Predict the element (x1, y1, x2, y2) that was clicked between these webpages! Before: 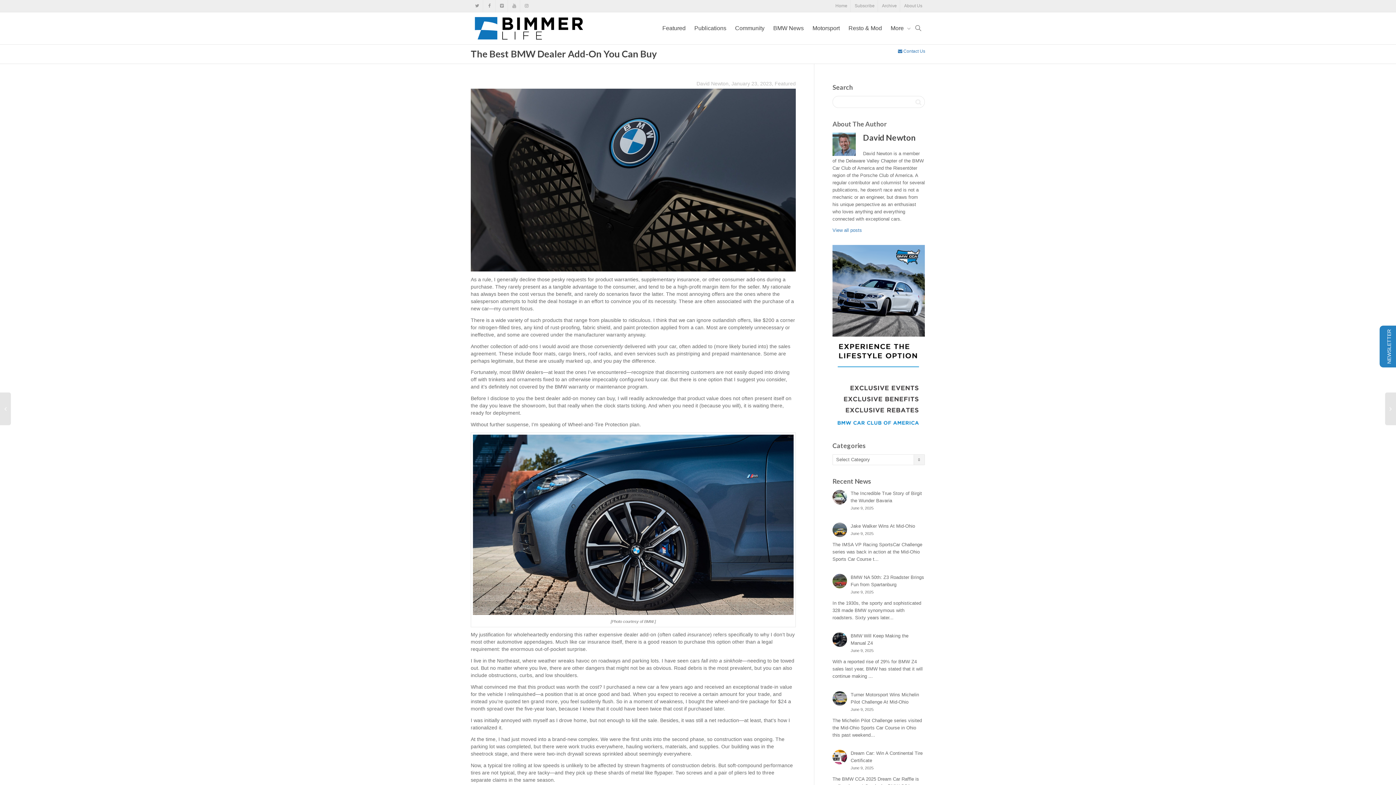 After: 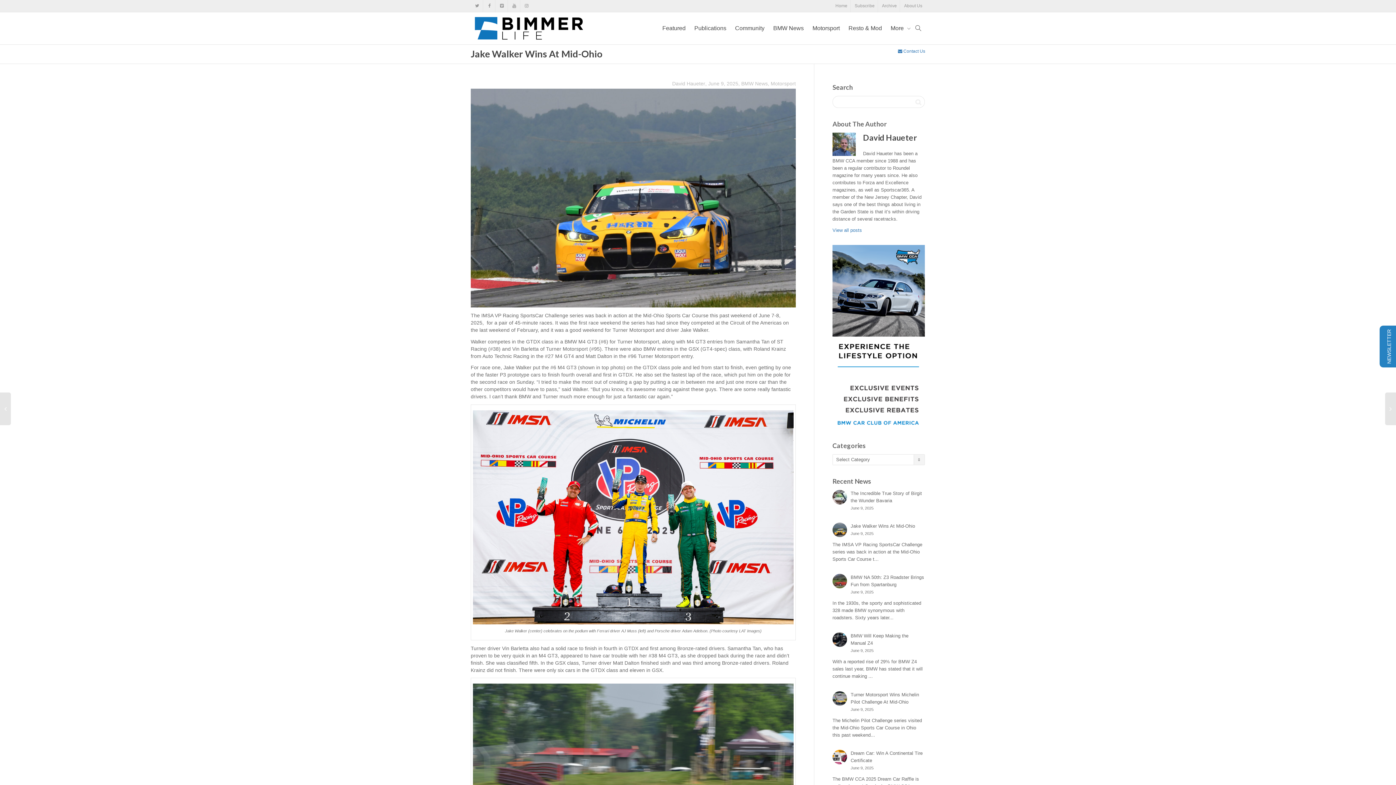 Action: label: Jake Walker Wins At Mid-Ohio
June 9, 2025

The IMSA VP Racing SportsCar Challenge series was back in action at the Mid-Ohio Sports Car Course t... bbox: (832, 522, 925, 537)